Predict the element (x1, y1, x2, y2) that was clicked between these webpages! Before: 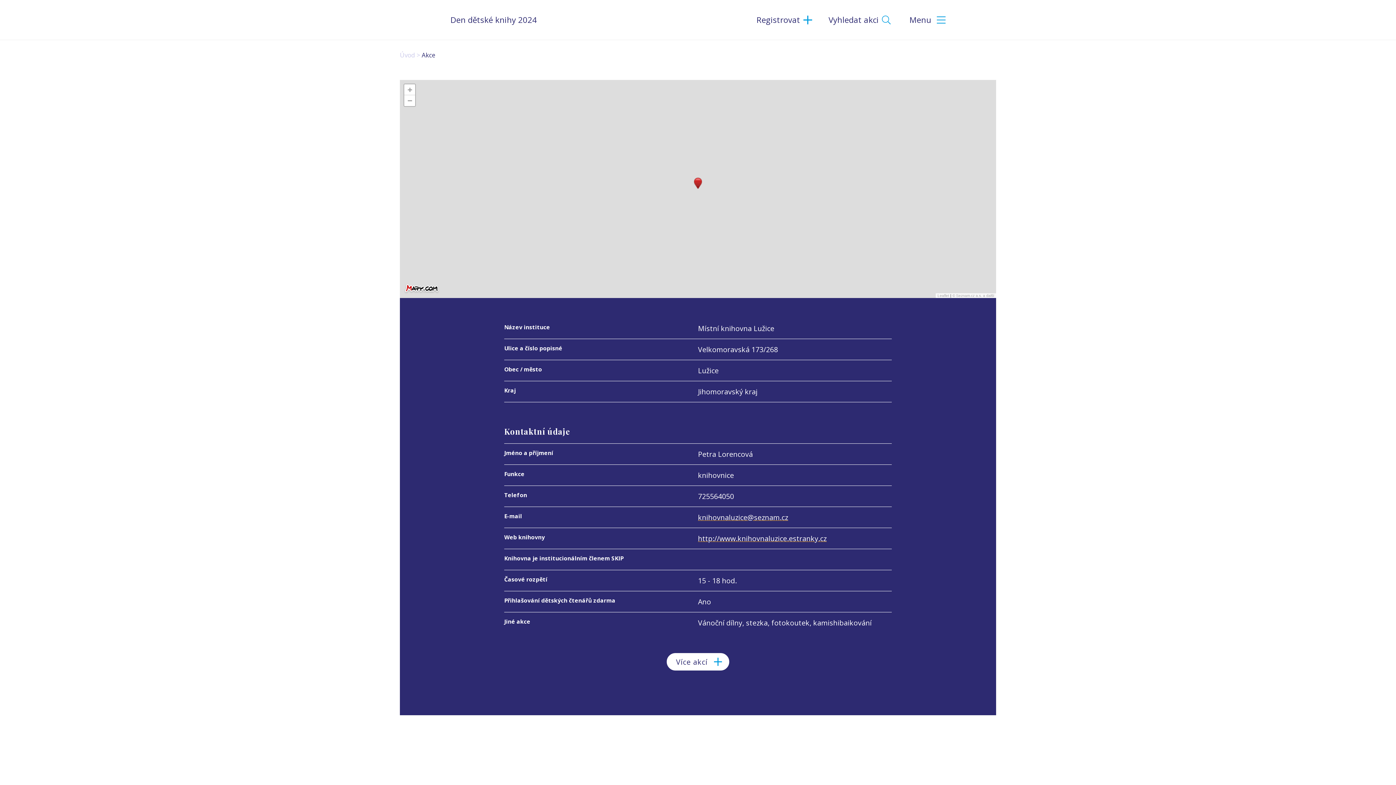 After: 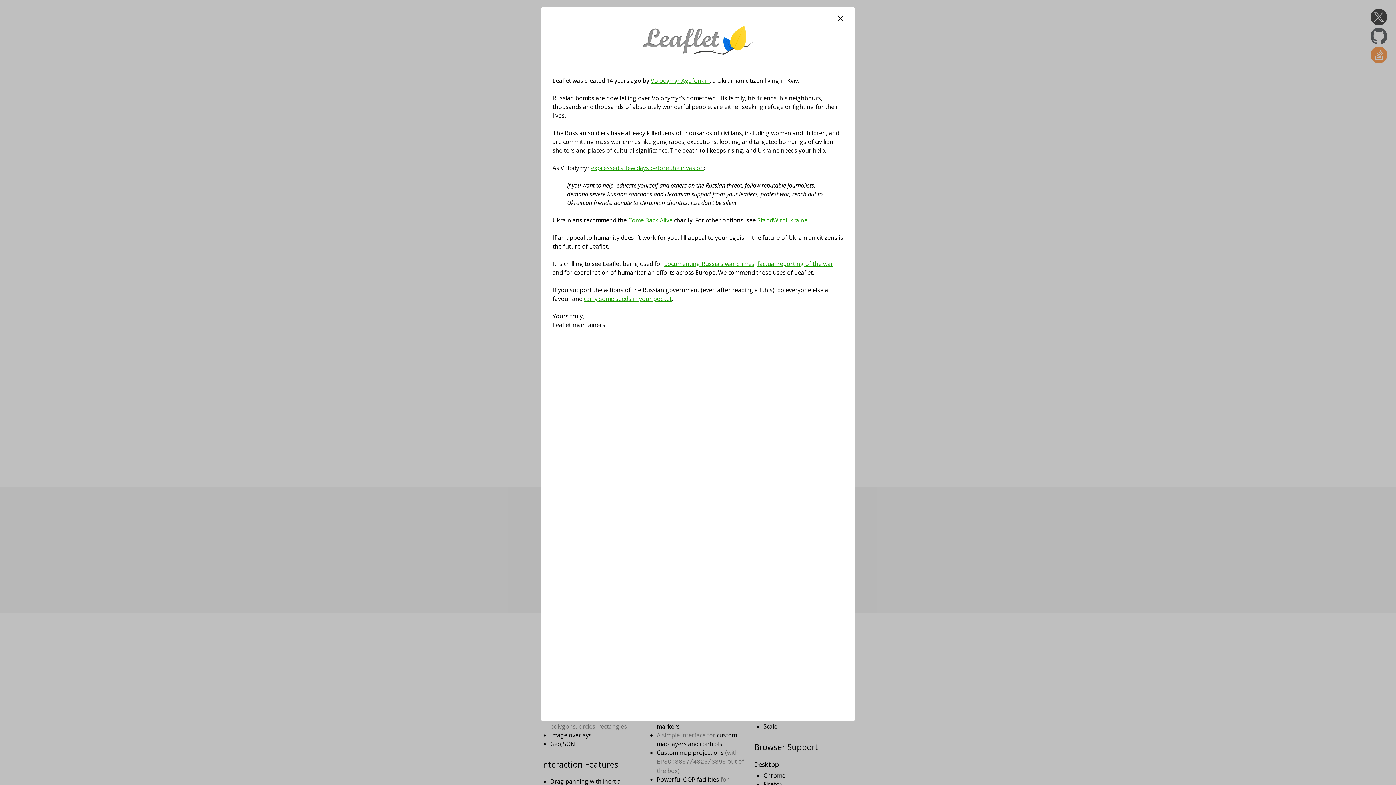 Action: bbox: (937, 293, 949, 297) label: Leaflet